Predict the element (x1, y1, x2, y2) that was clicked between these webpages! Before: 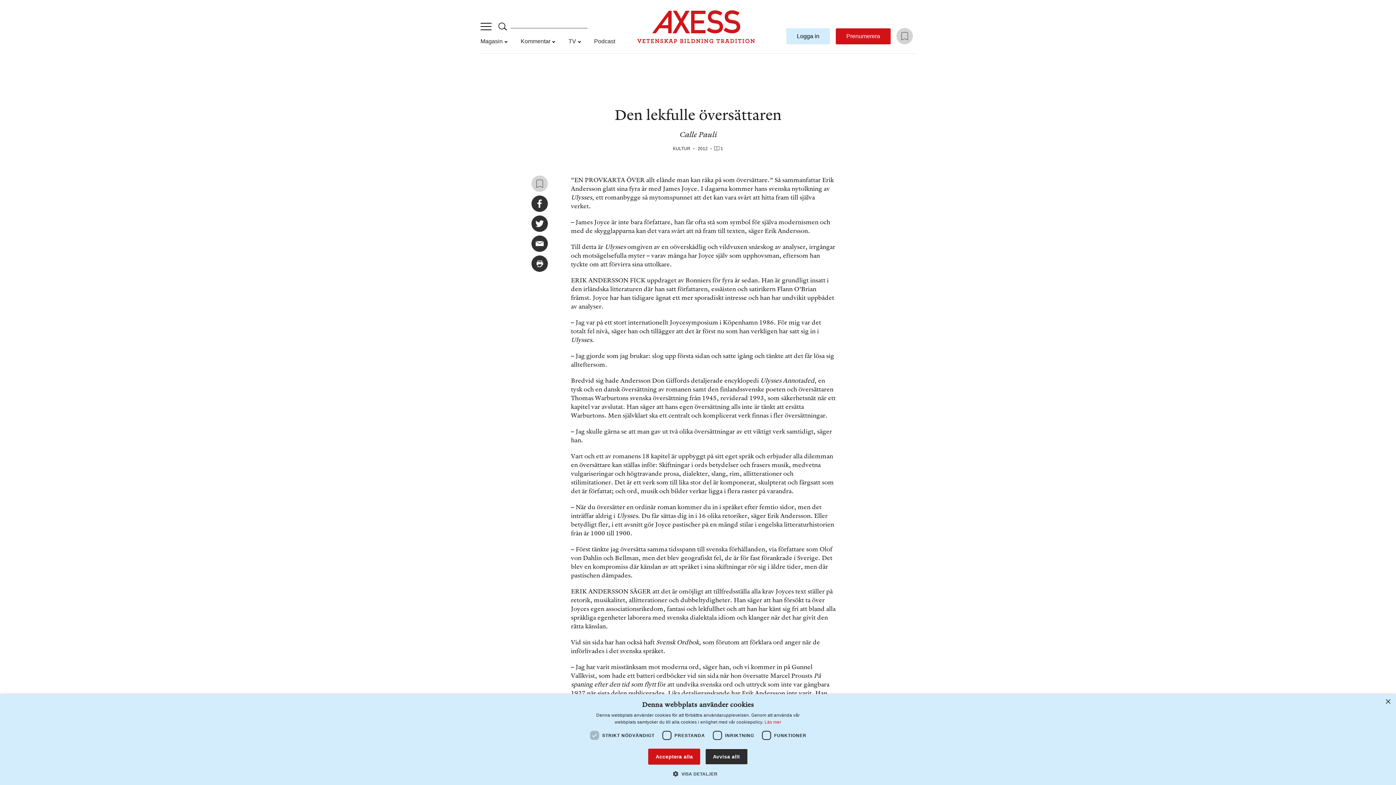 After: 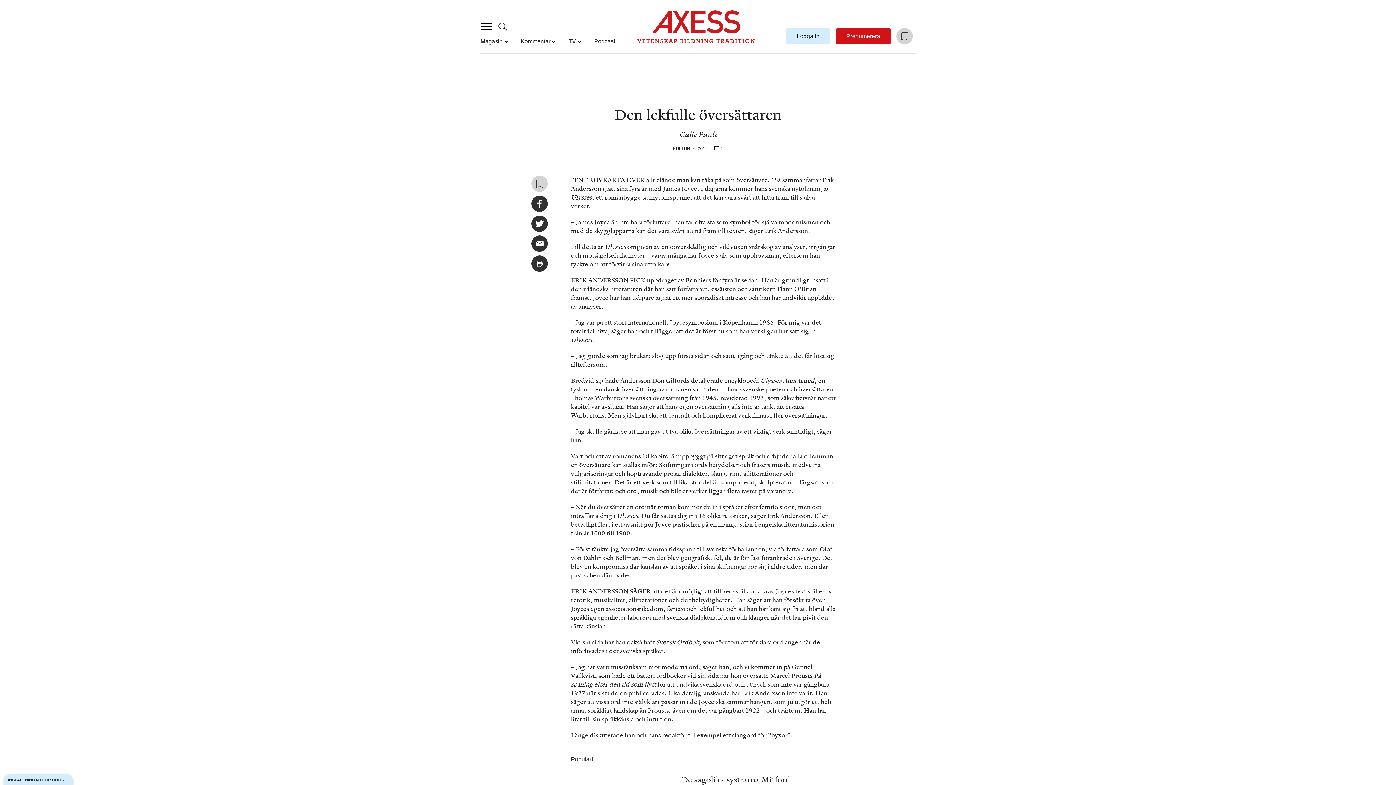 Action: label: Acceptera alla bbox: (648, 749, 700, 765)